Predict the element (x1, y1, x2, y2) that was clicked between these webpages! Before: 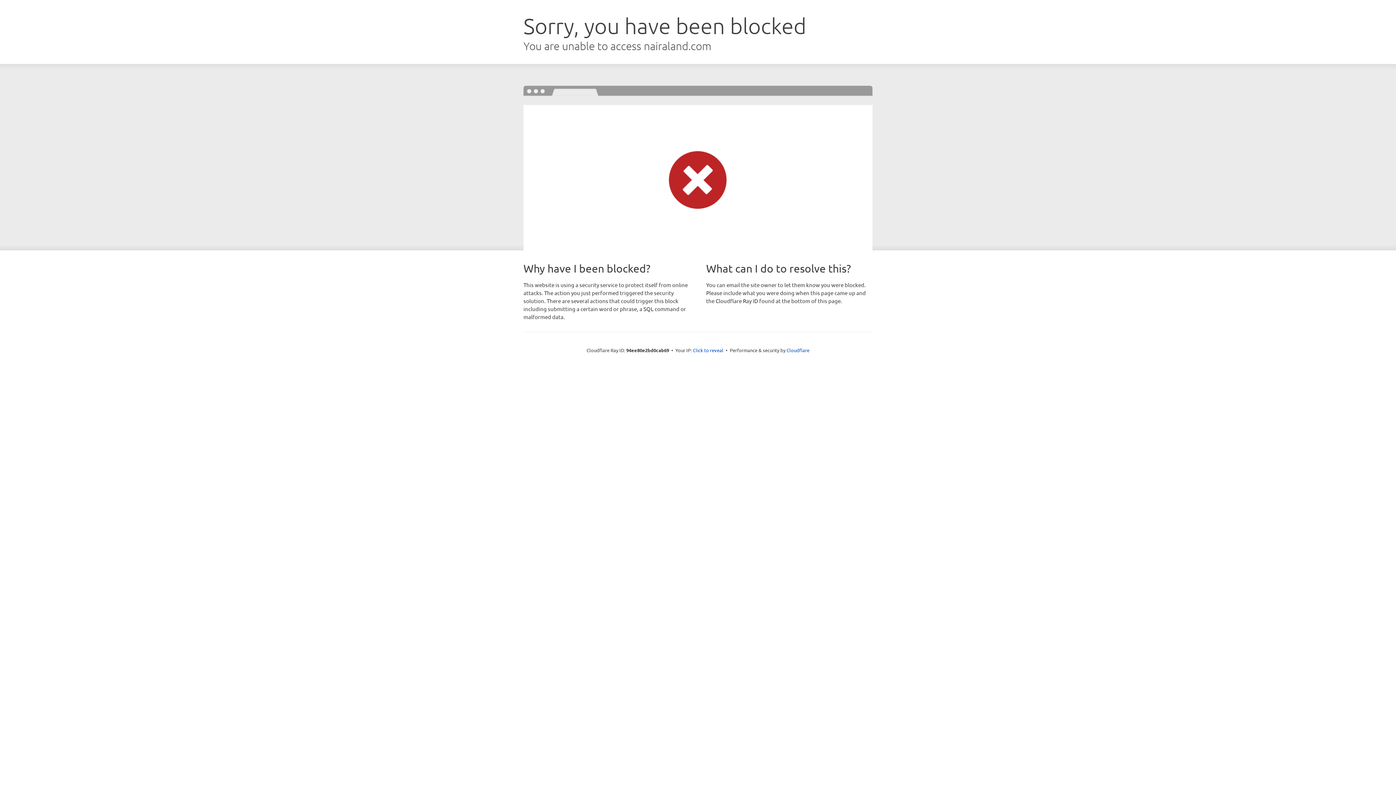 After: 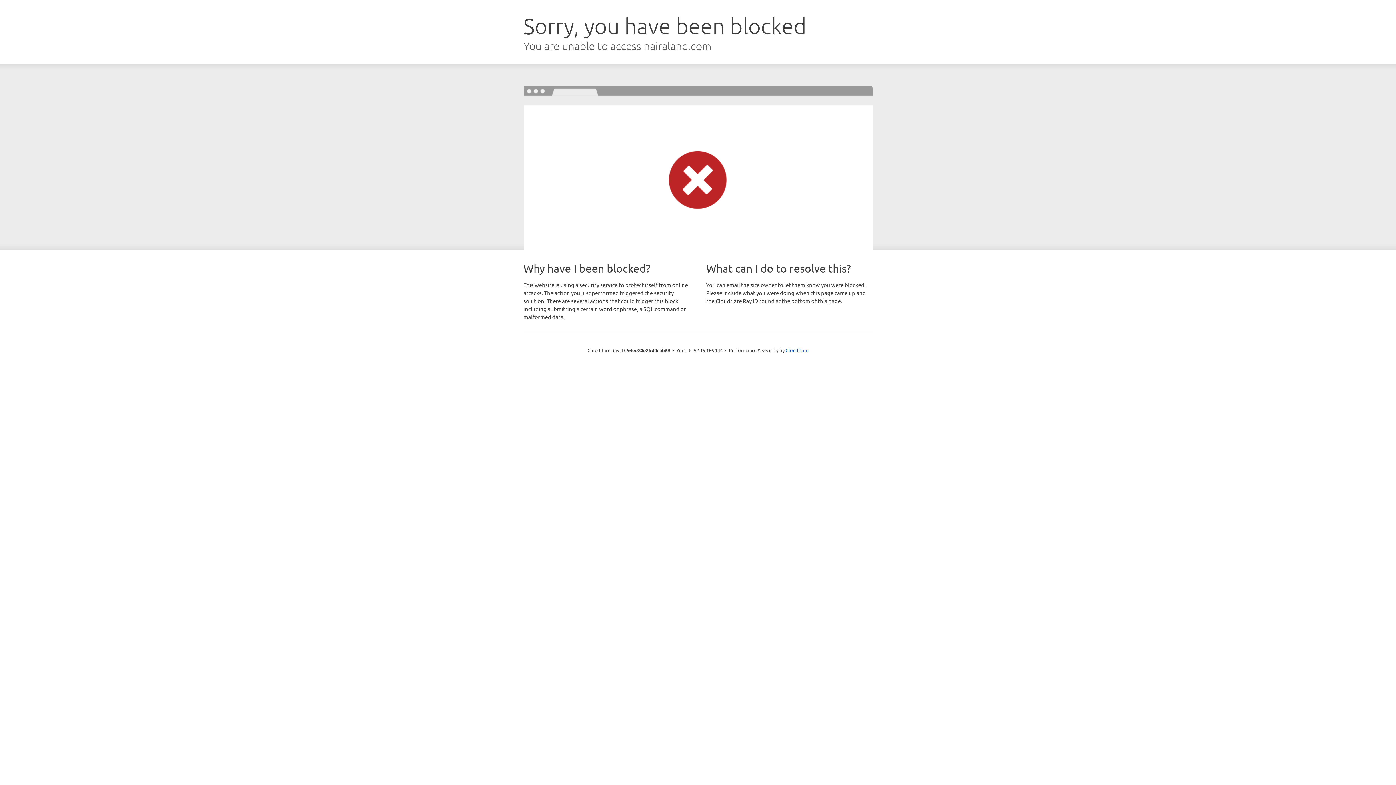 Action: label: Click to reveal bbox: (693, 346, 723, 353)